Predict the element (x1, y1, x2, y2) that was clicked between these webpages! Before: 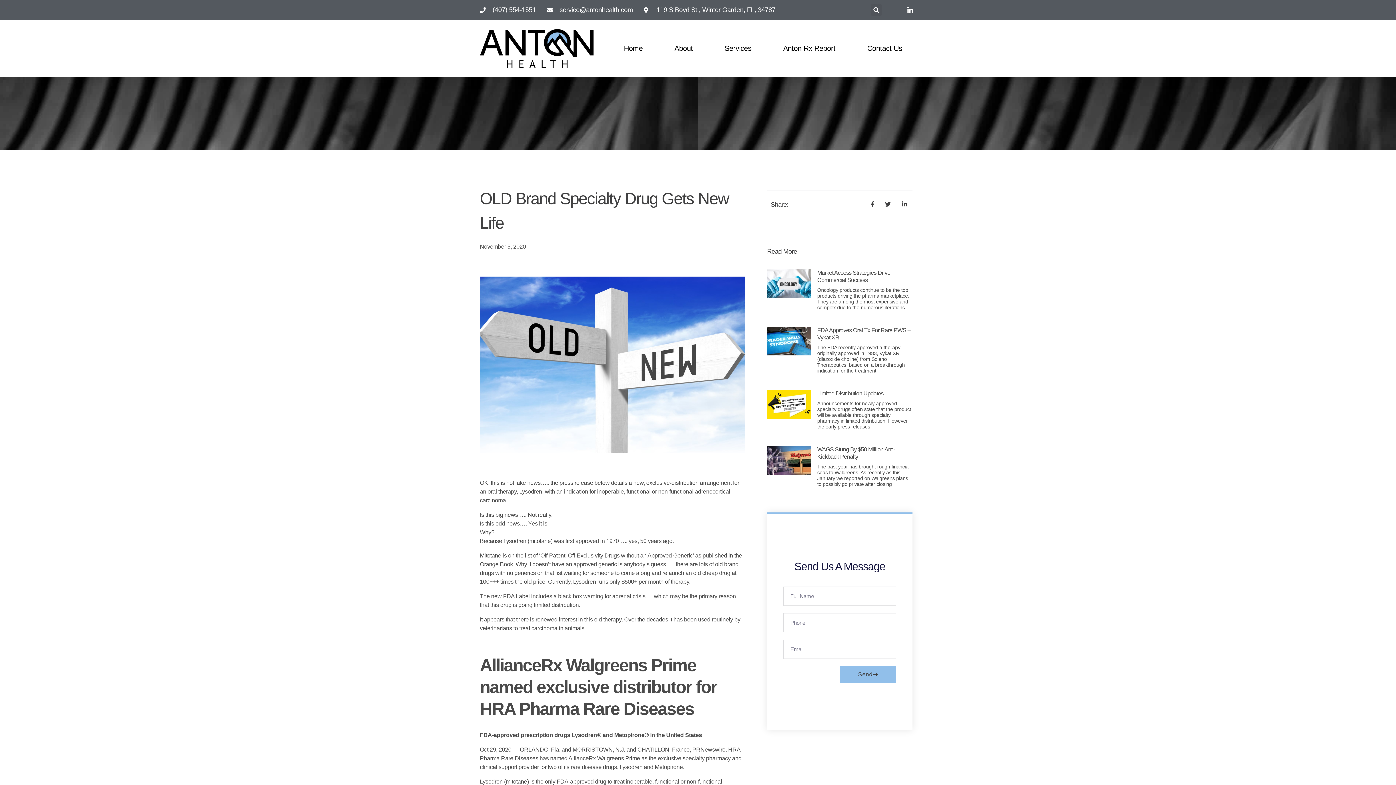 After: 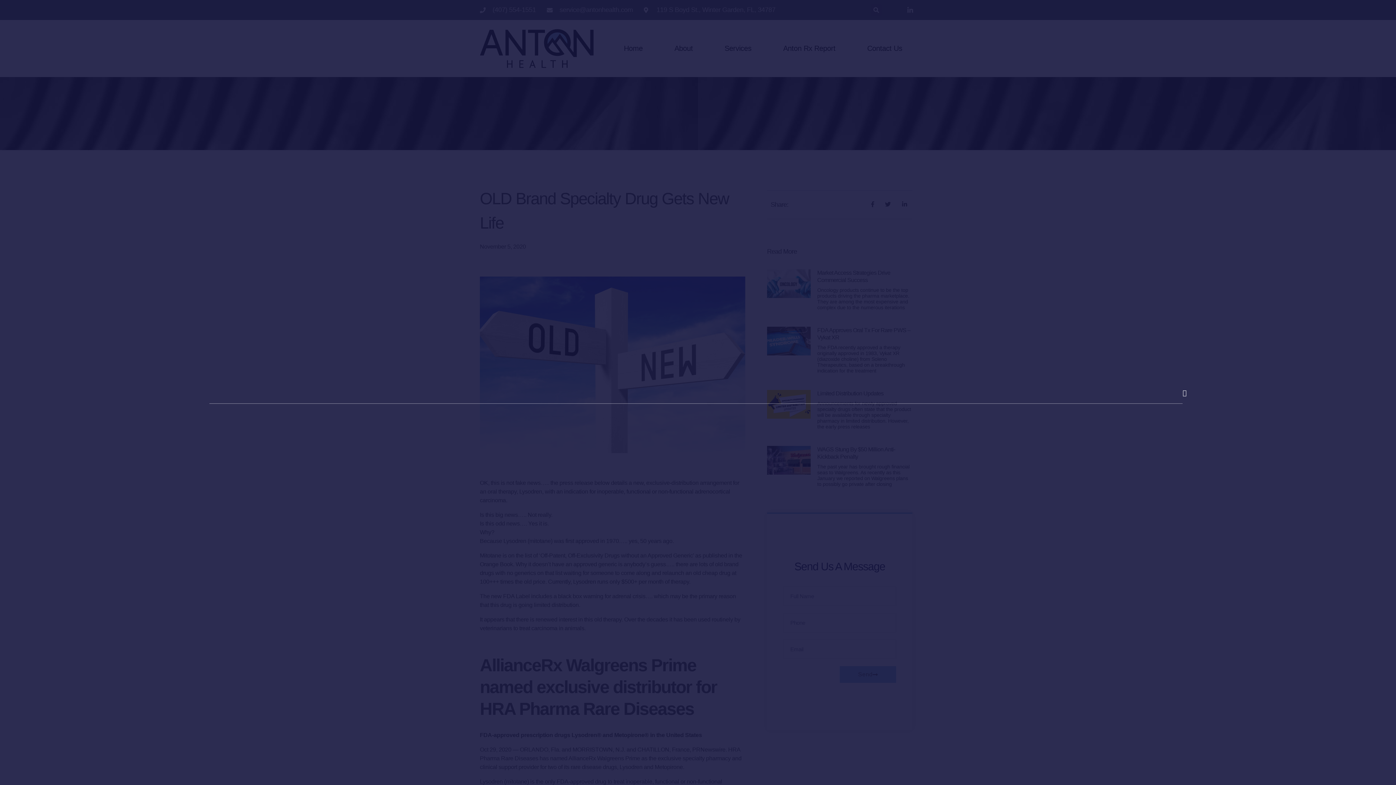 Action: label: Search bbox: (870, 4, 882, 15)